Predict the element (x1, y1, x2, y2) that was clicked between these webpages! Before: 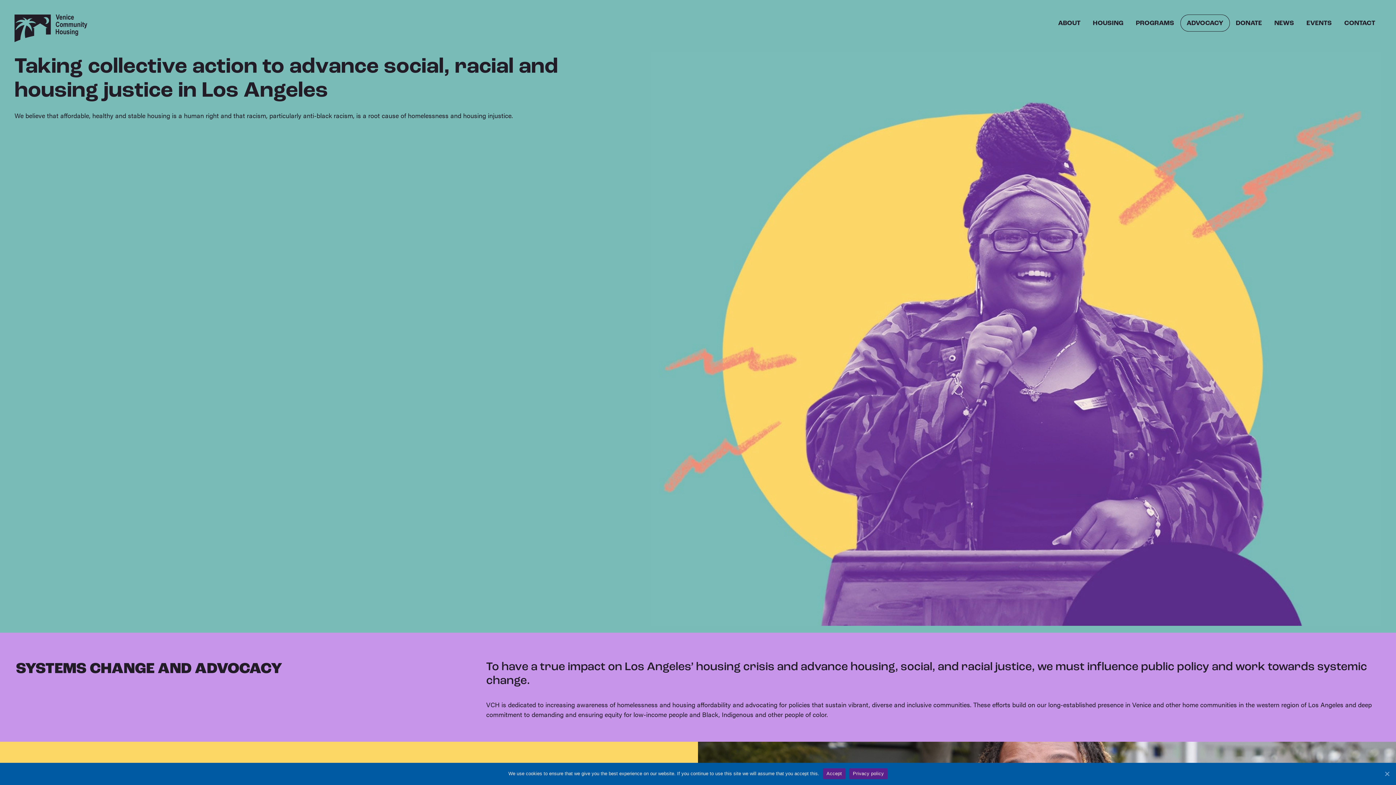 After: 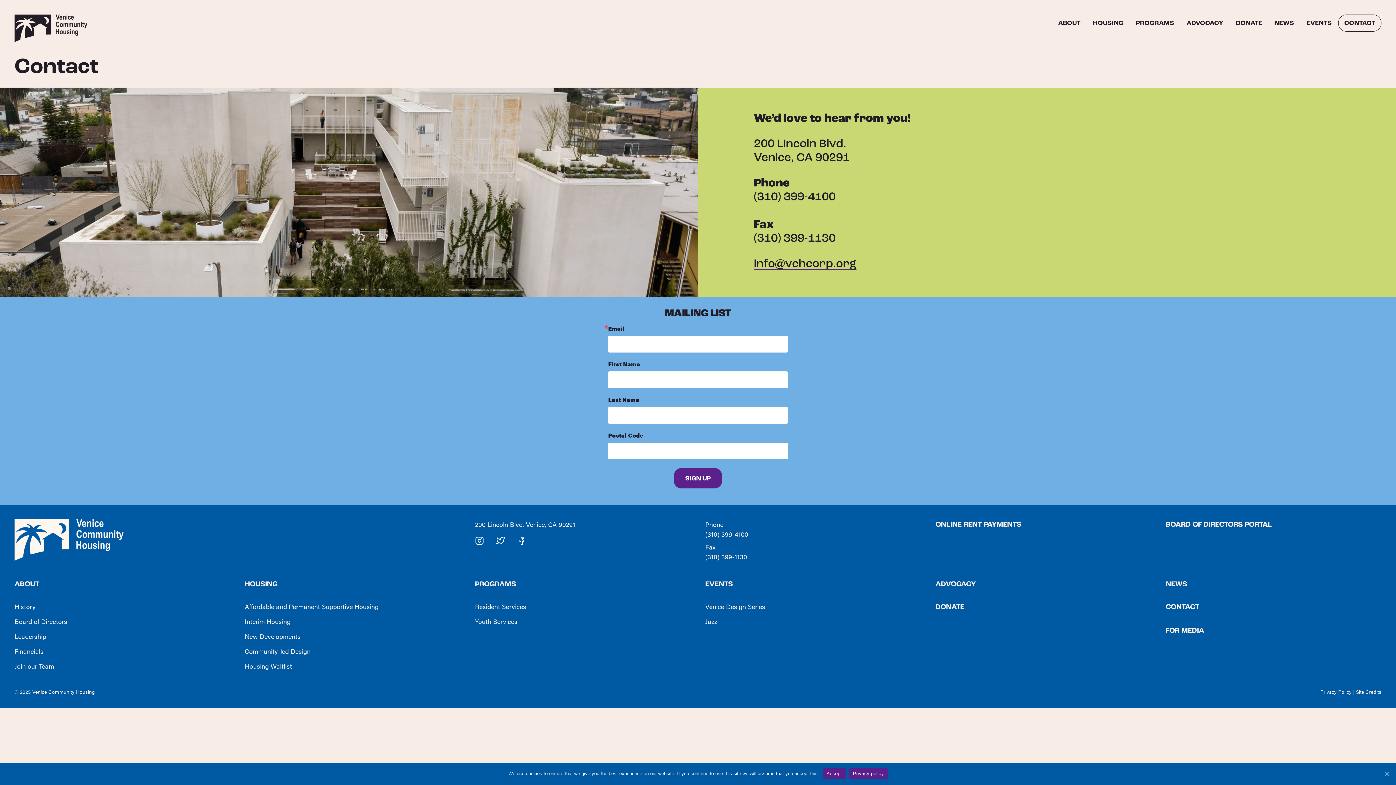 Action: bbox: (1338, 14, 1381, 31) label: CONTACT